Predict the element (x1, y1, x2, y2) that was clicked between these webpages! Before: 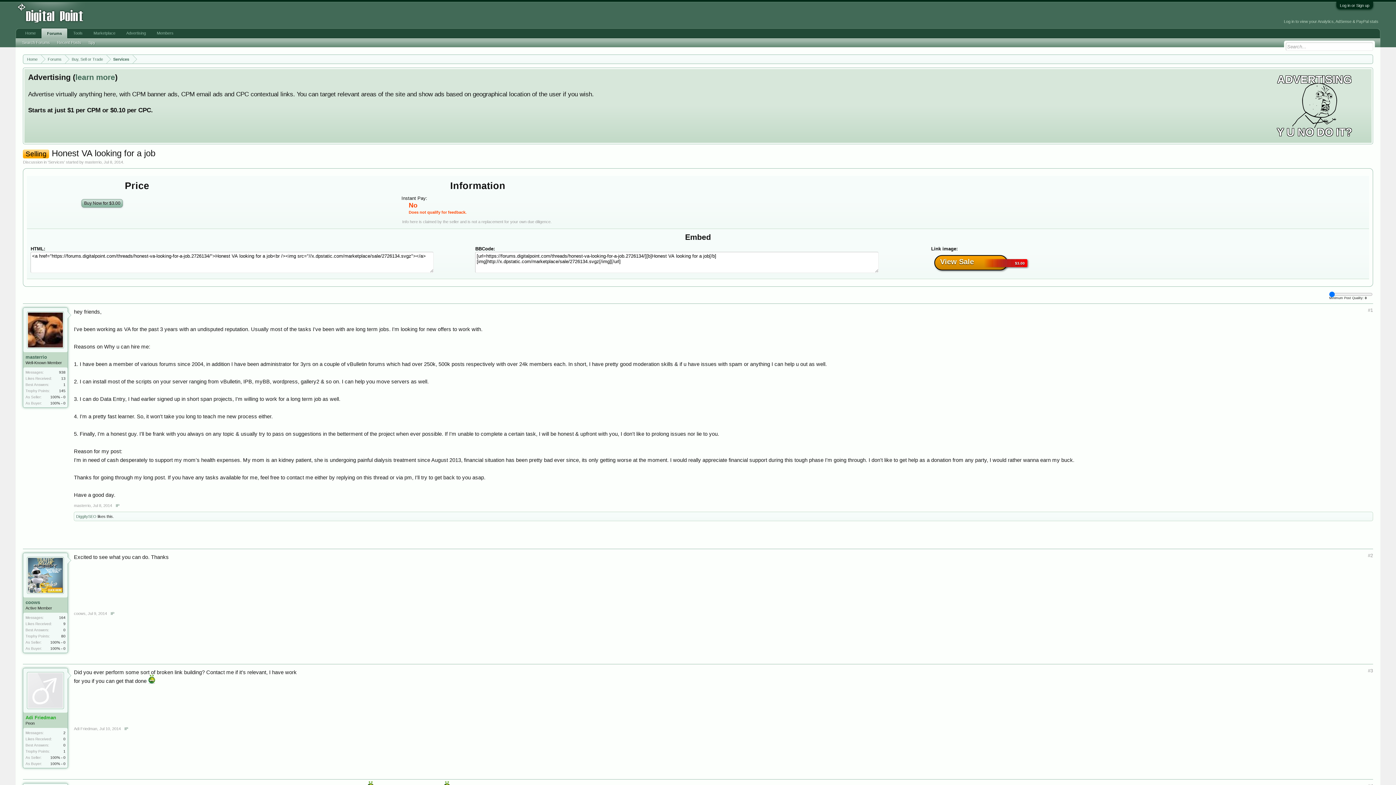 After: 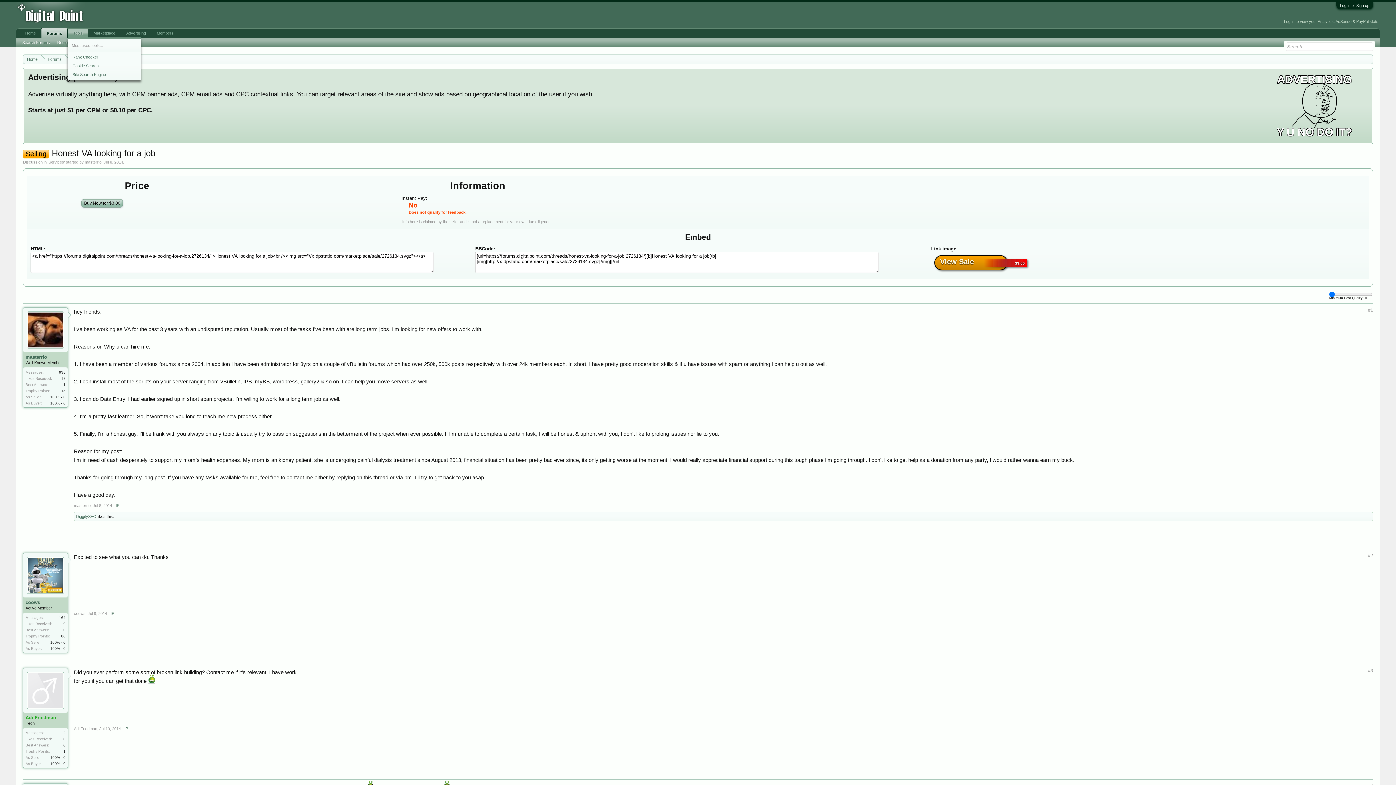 Action: bbox: (67, 28, 88, 37) label: Tools